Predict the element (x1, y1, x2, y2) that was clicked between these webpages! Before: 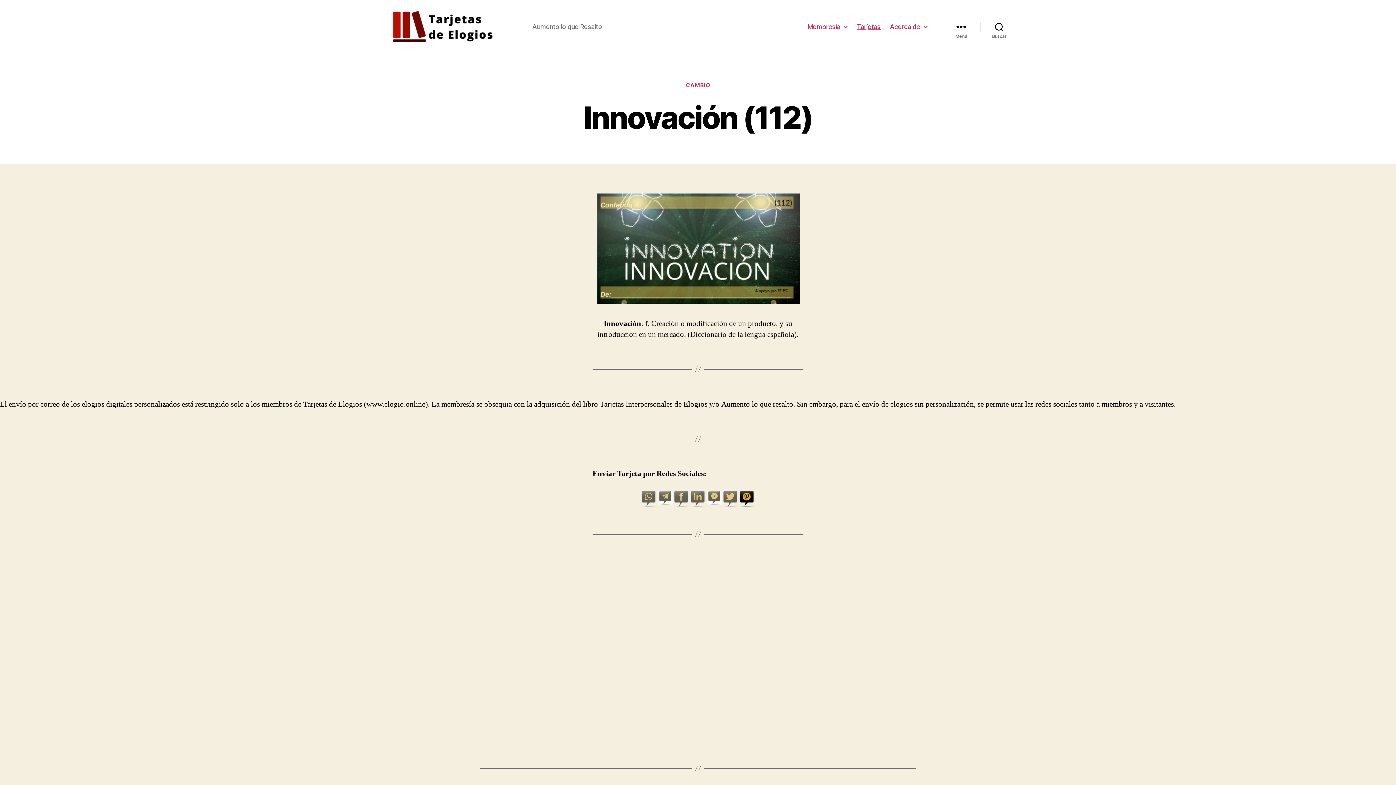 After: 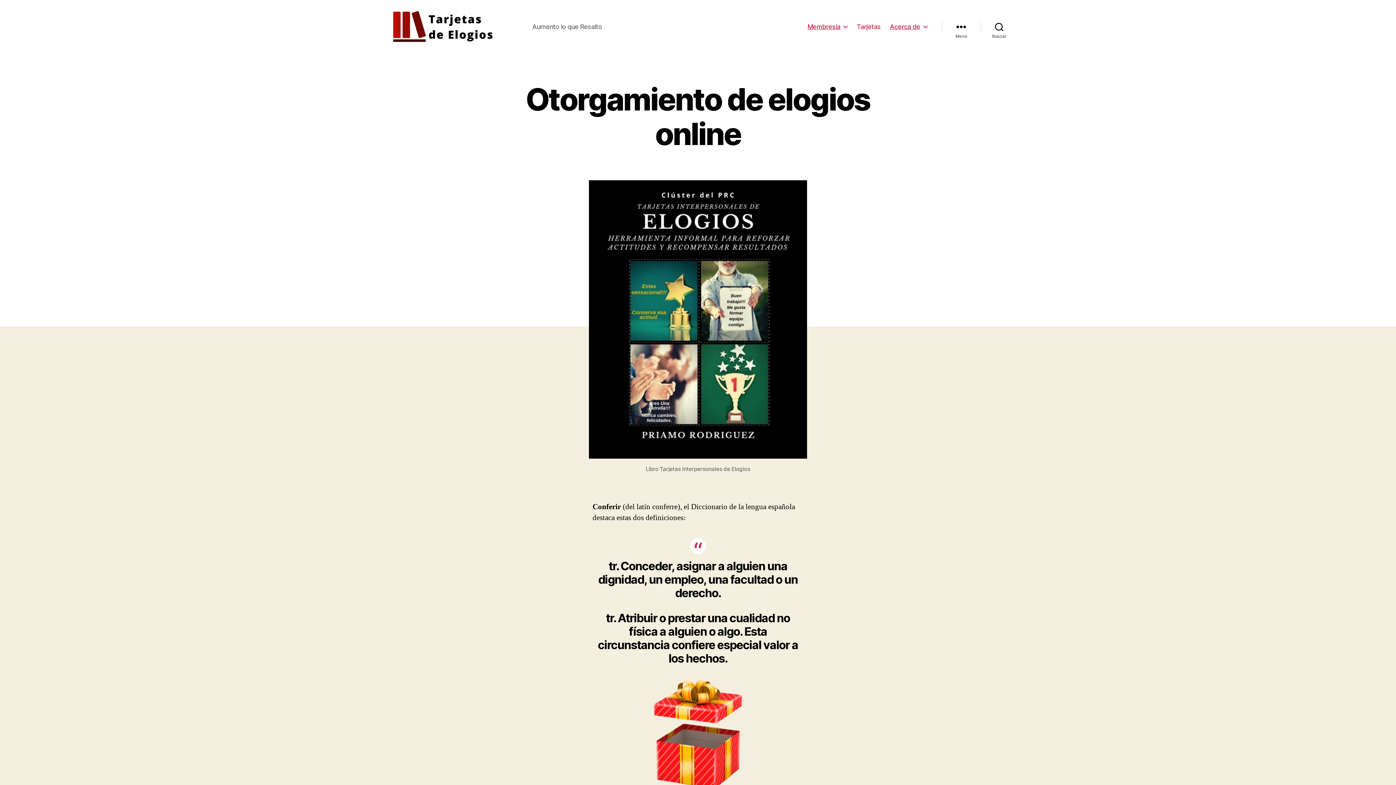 Action: bbox: (889, 22, 927, 30) label: Acerca de